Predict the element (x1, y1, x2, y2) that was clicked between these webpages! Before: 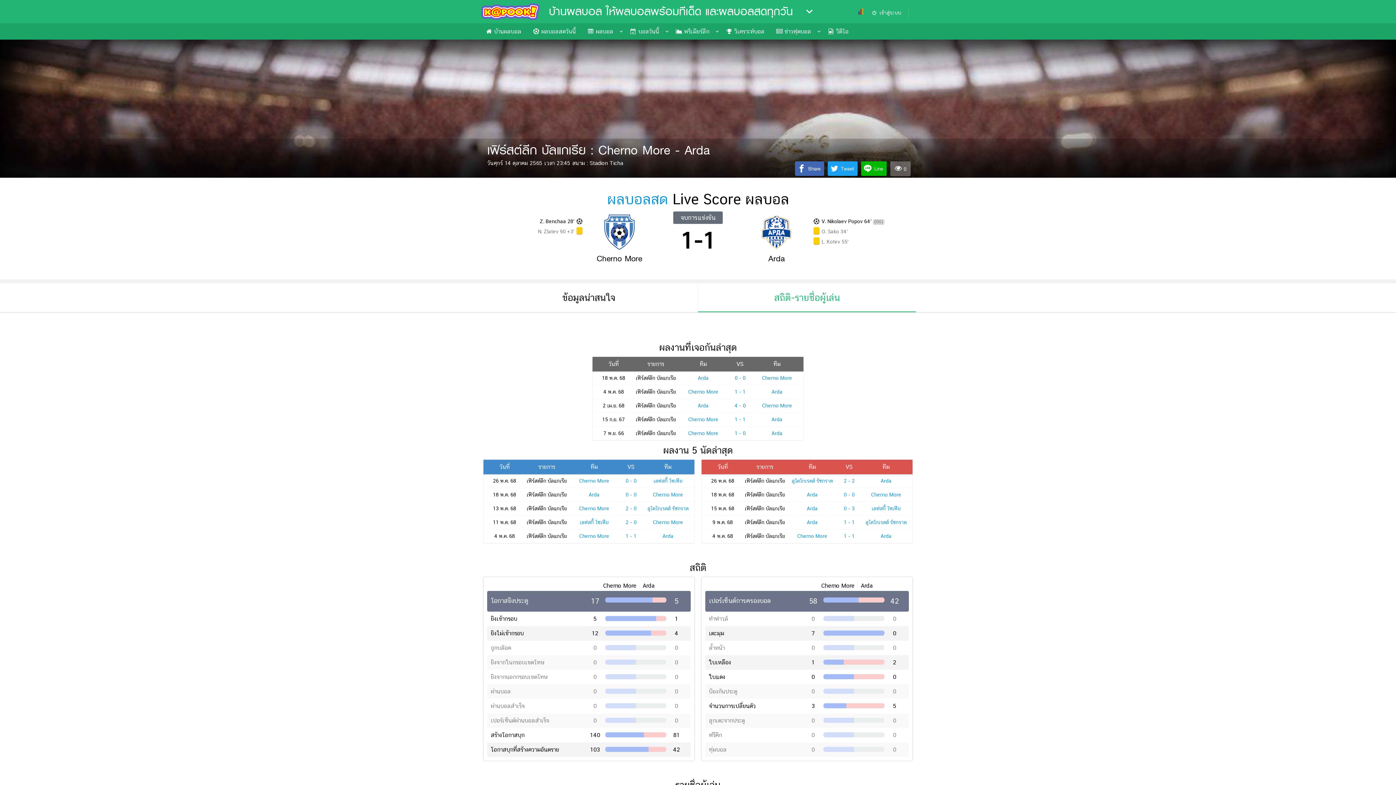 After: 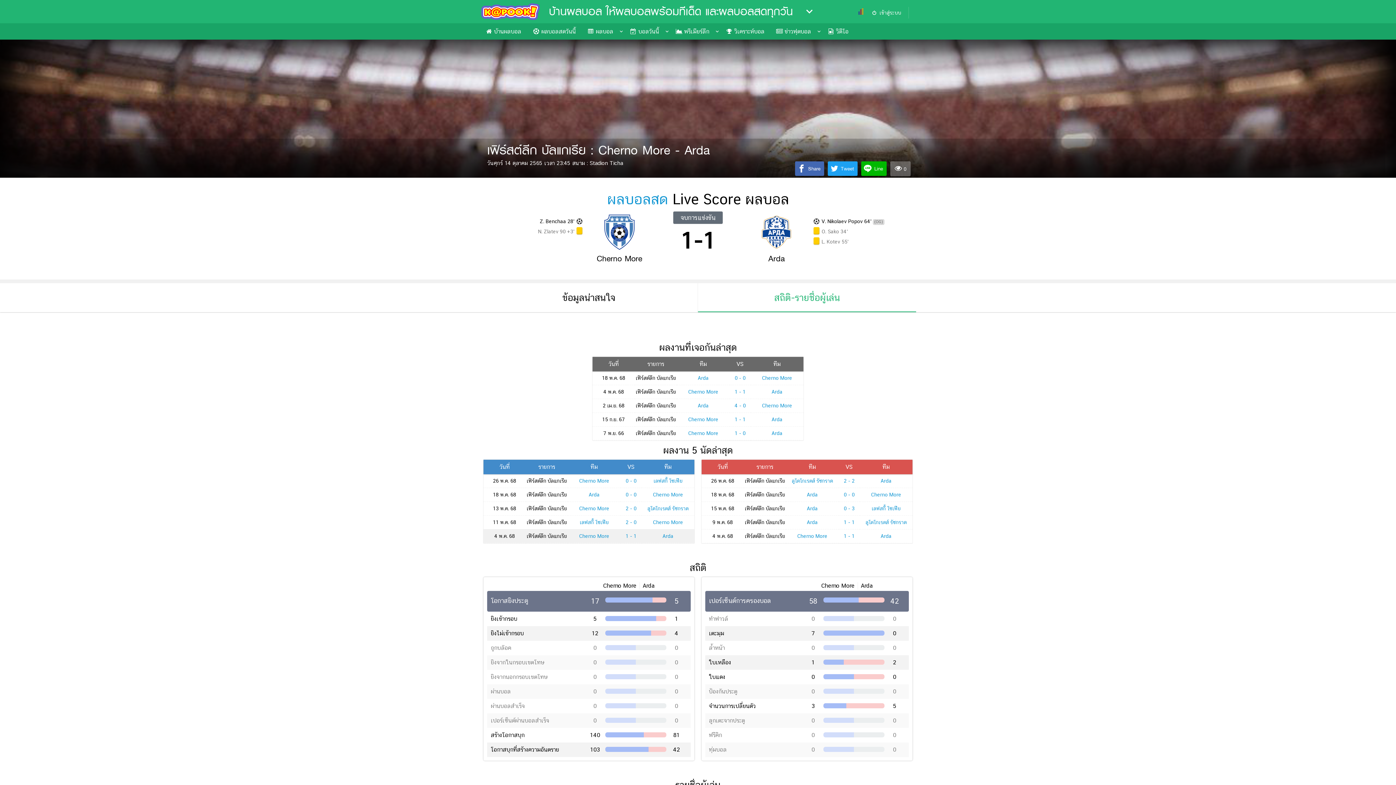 Action: bbox: (579, 533, 609, 539) label: Cherno More